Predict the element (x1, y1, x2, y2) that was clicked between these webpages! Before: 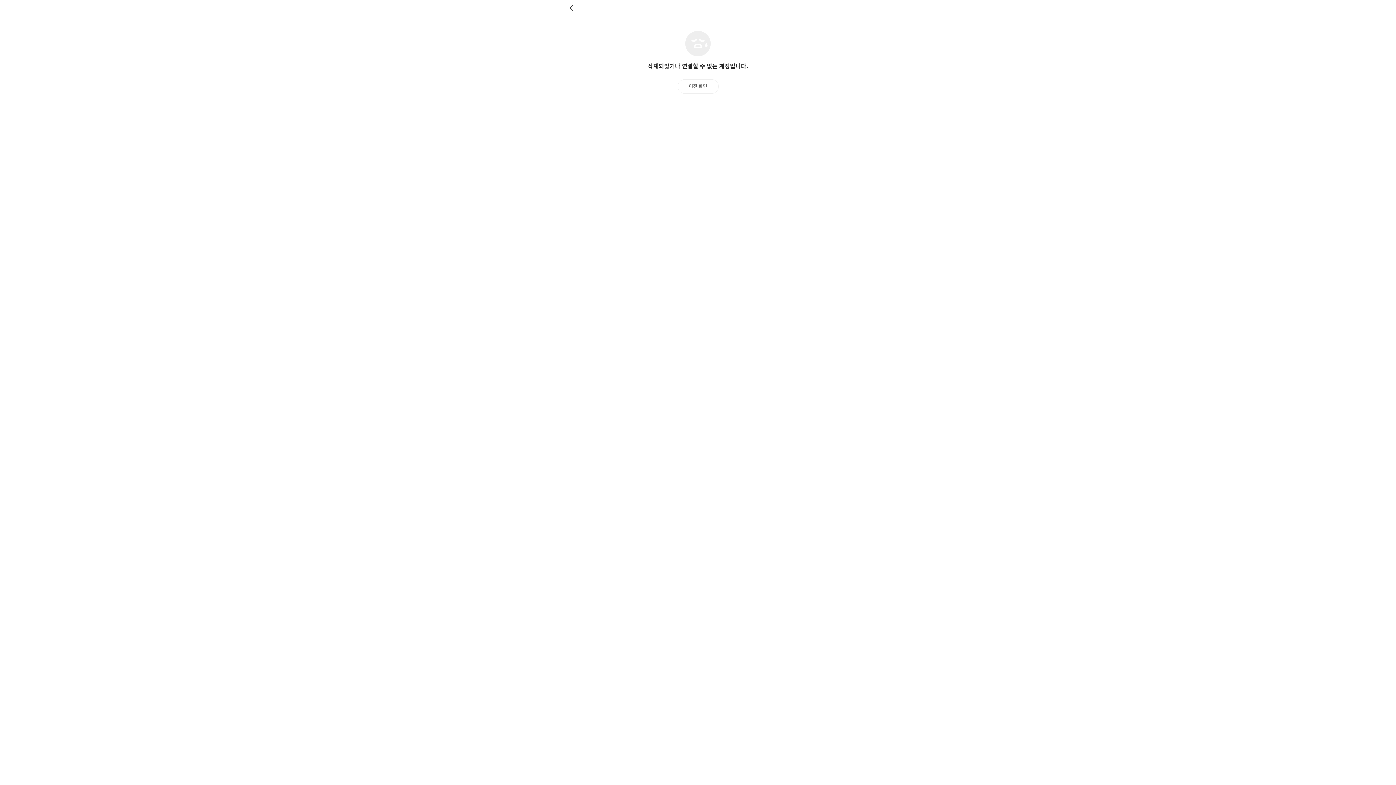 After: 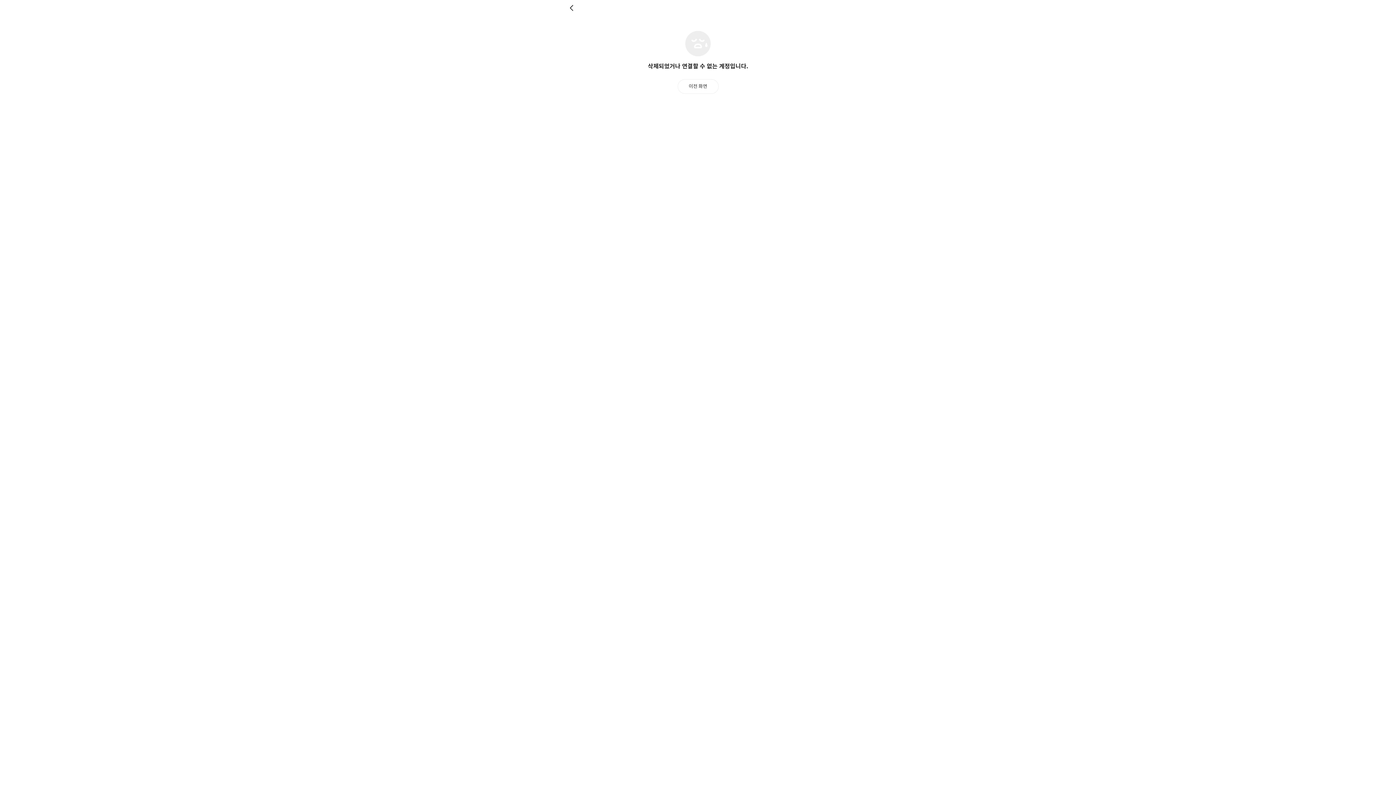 Action: bbox: (569, 4, 576, 11) label: 뒤로